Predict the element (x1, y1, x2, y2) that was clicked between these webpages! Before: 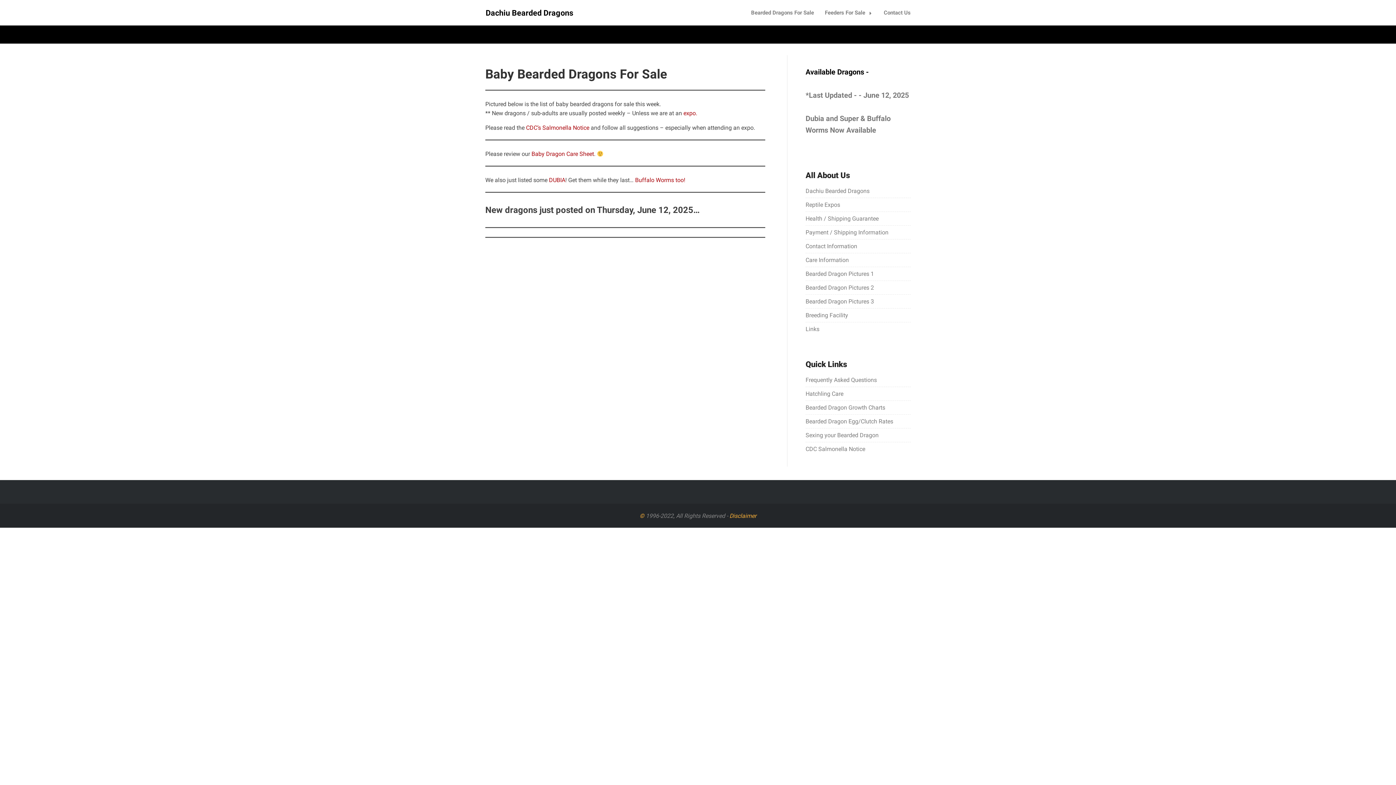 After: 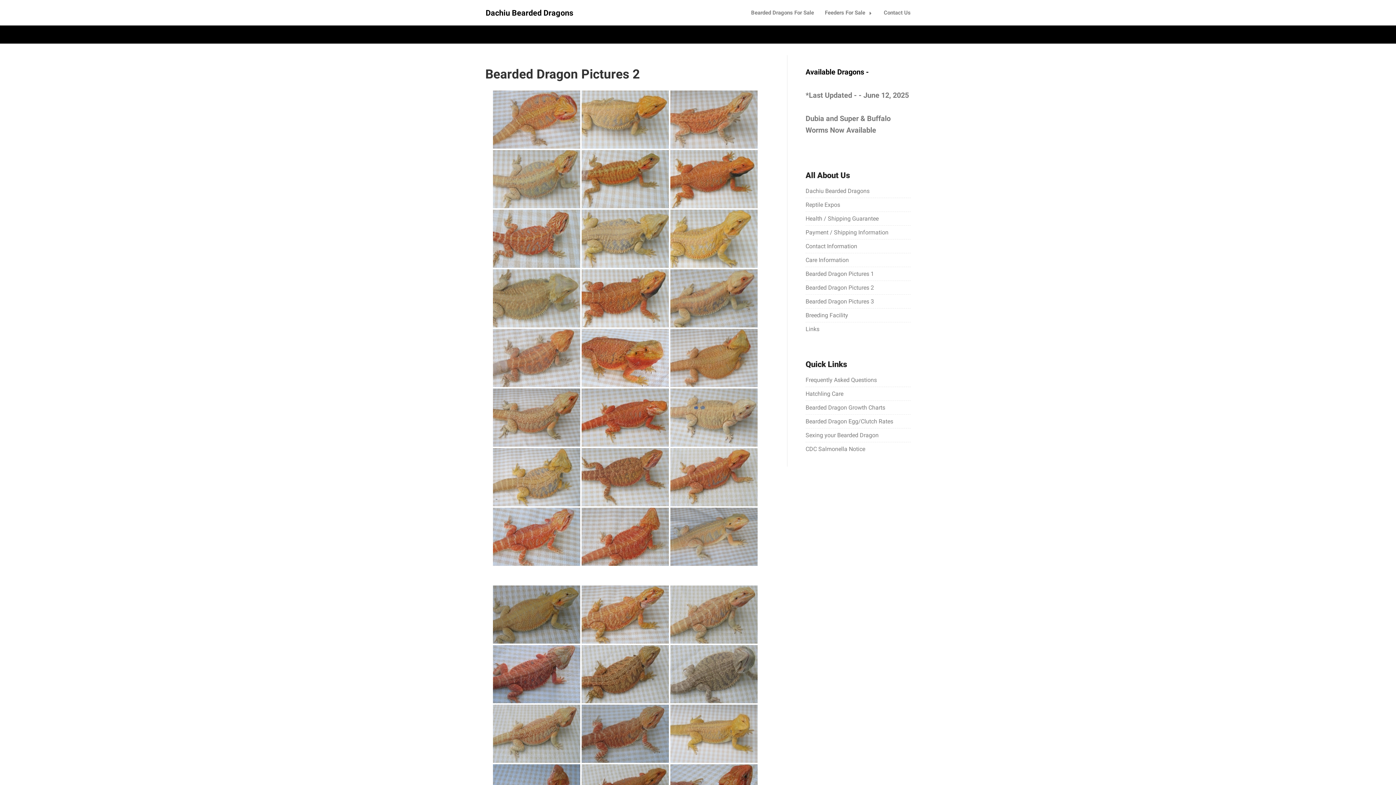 Action: label: Bearded Dragon Pictures 2 bbox: (805, 284, 874, 291)